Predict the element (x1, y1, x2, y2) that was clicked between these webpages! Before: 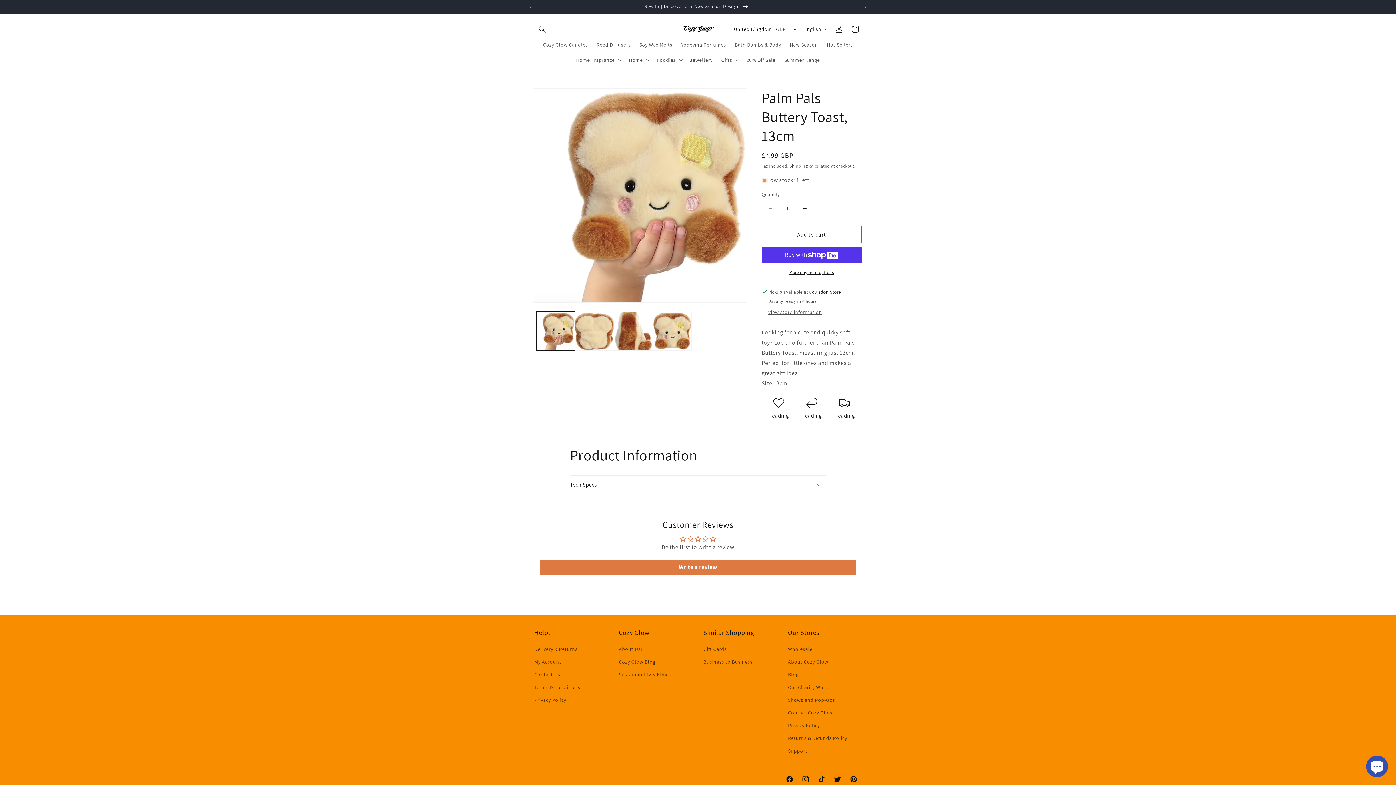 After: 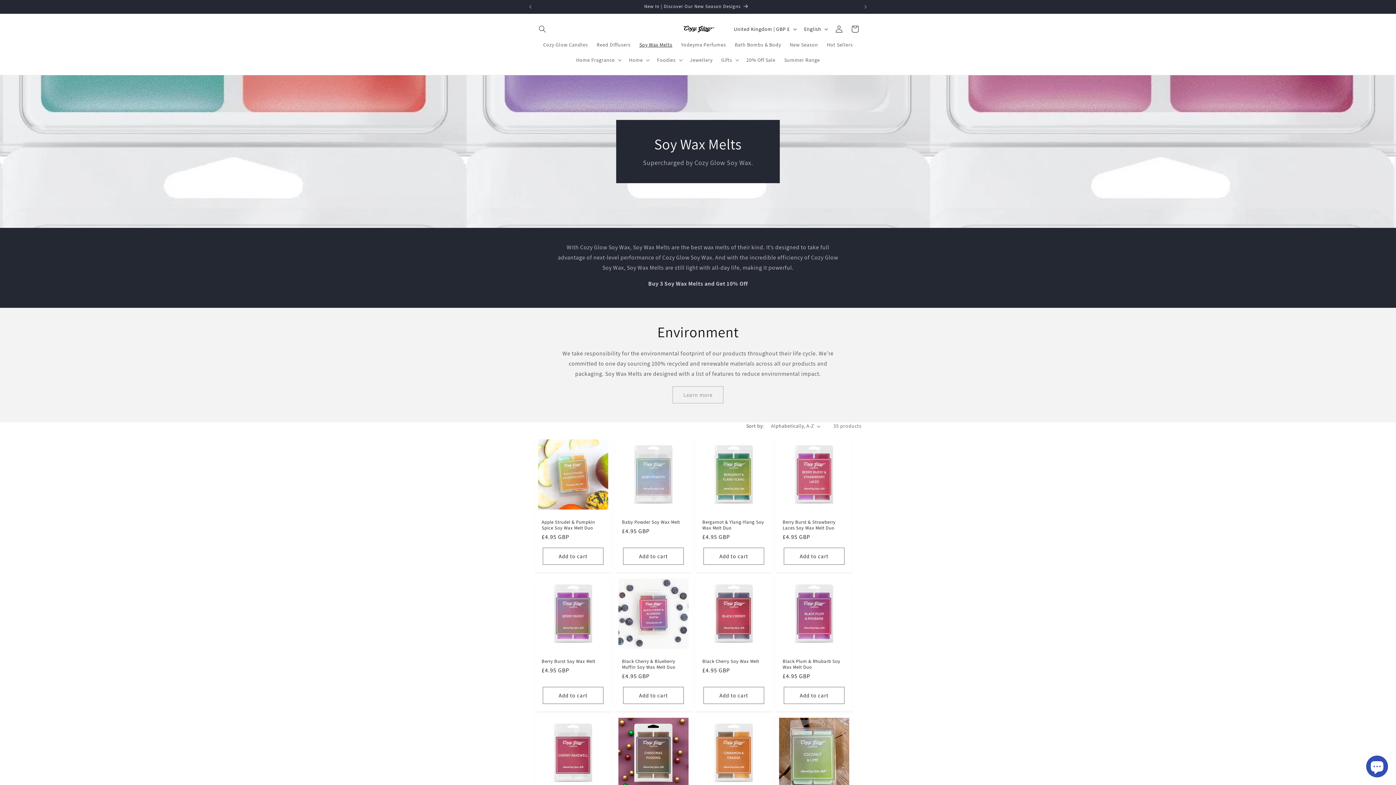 Action: label: Soy Wax Melts bbox: (635, 37, 676, 52)